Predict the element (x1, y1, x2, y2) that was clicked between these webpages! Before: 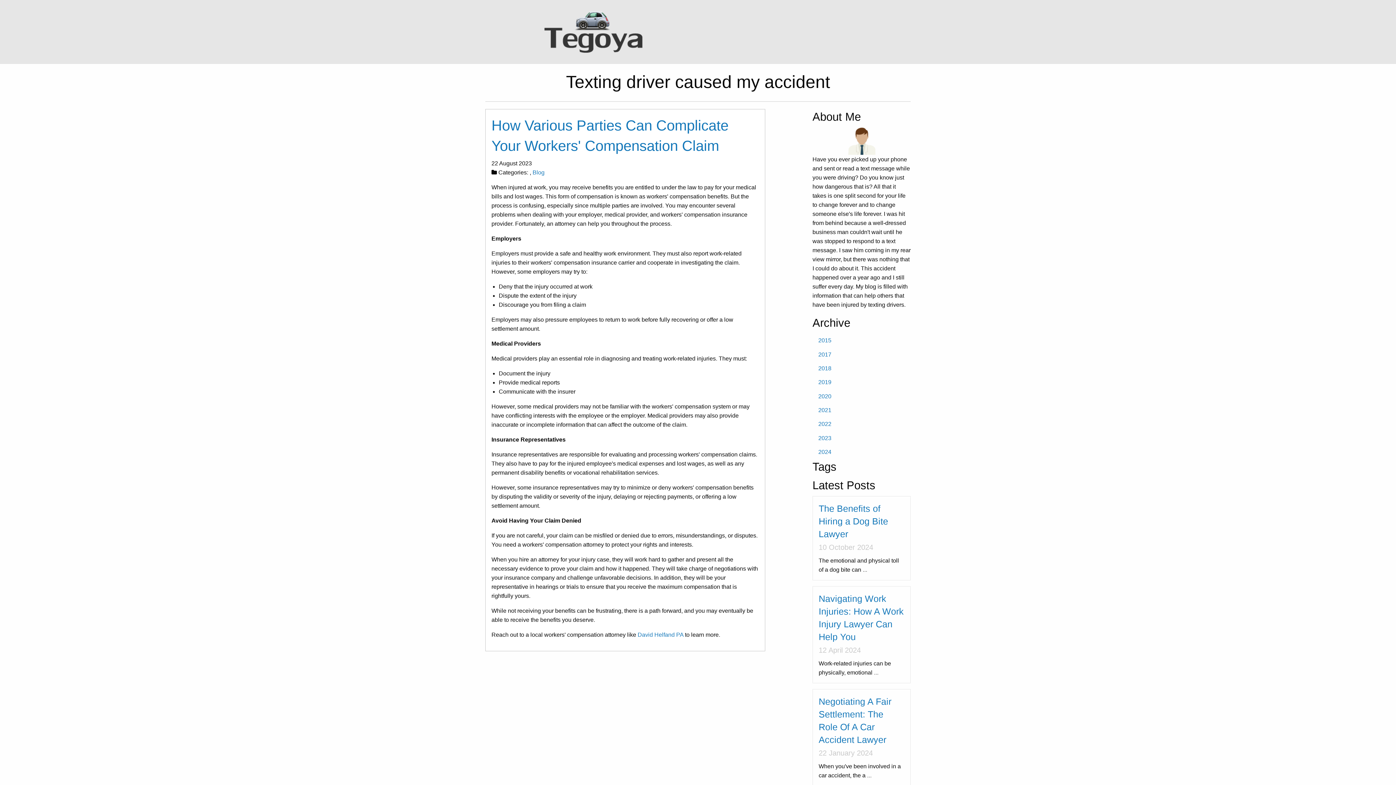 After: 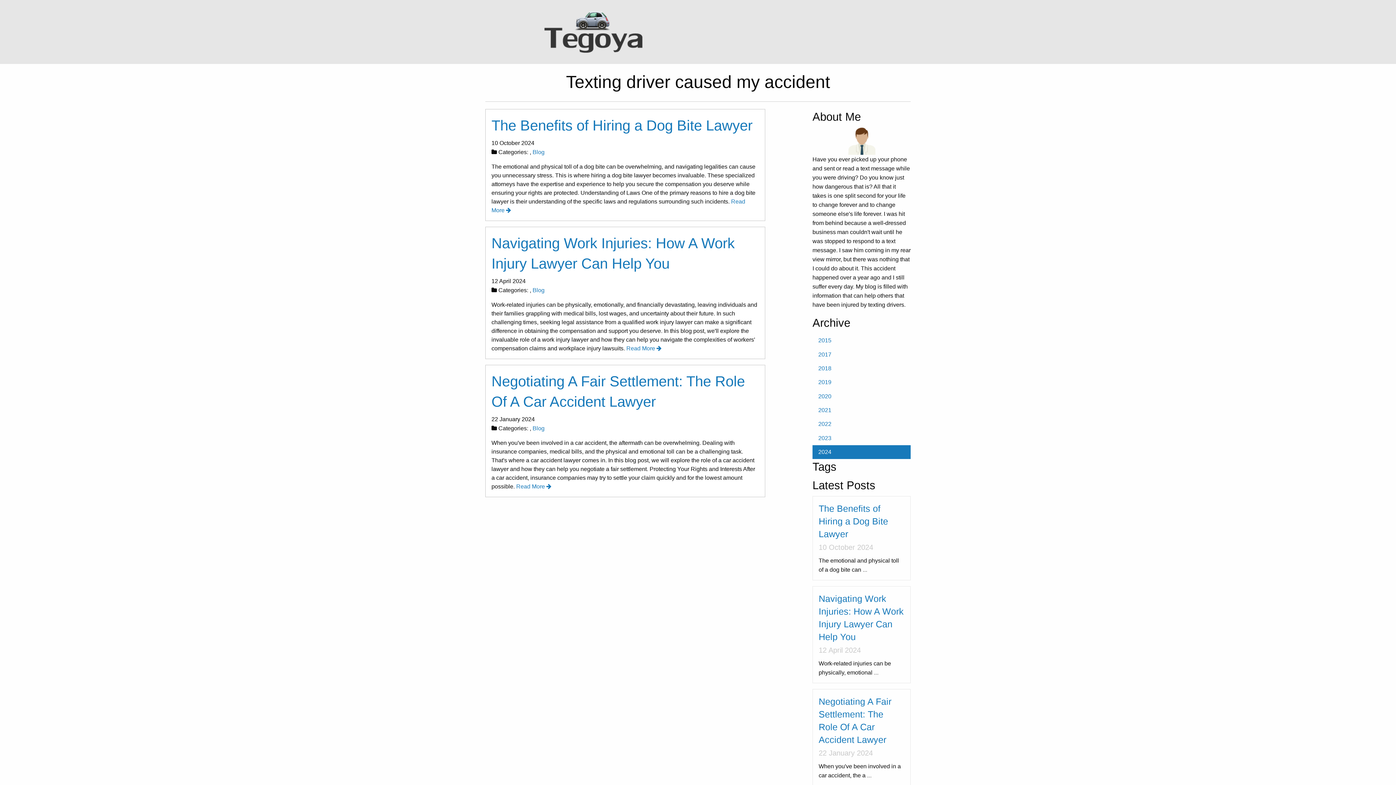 Action: bbox: (812, 445, 910, 459) label: 2024